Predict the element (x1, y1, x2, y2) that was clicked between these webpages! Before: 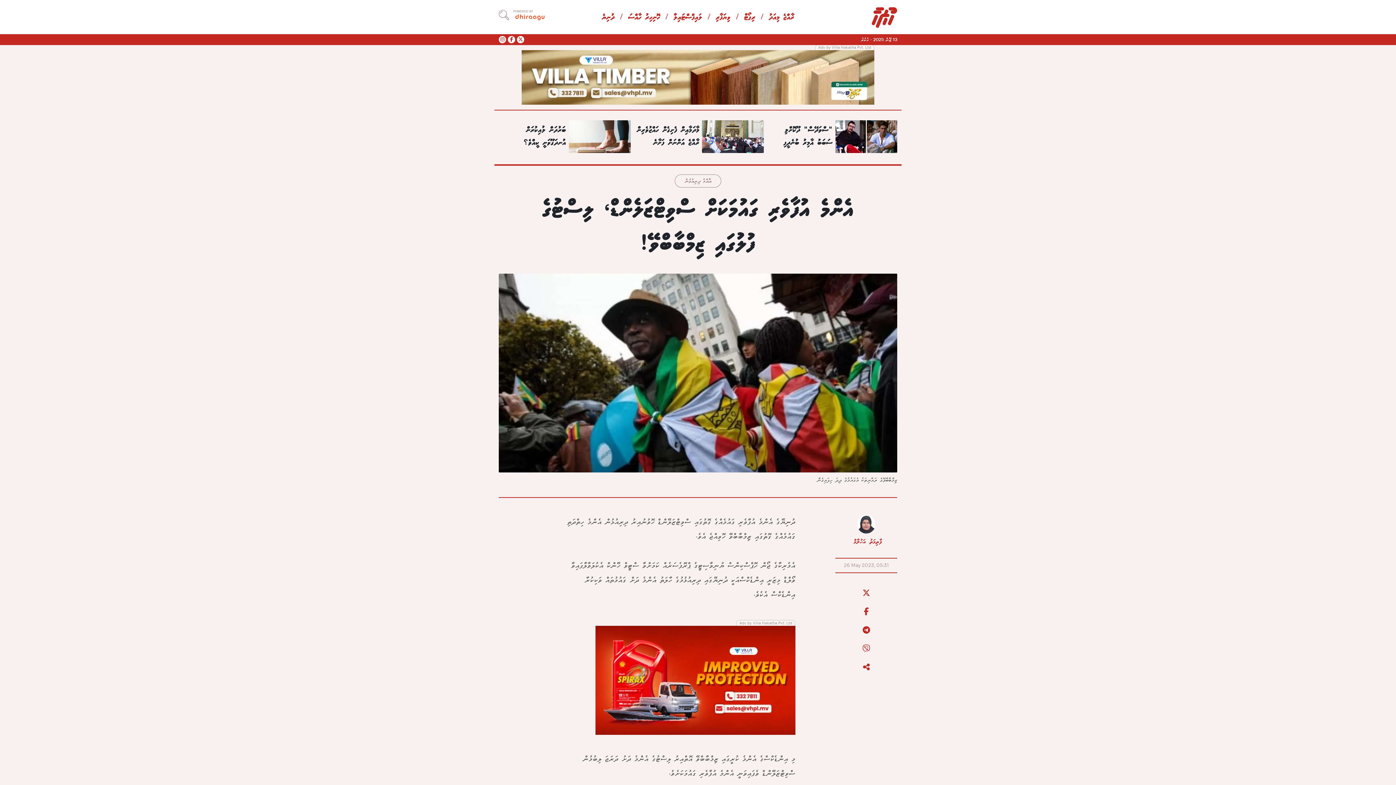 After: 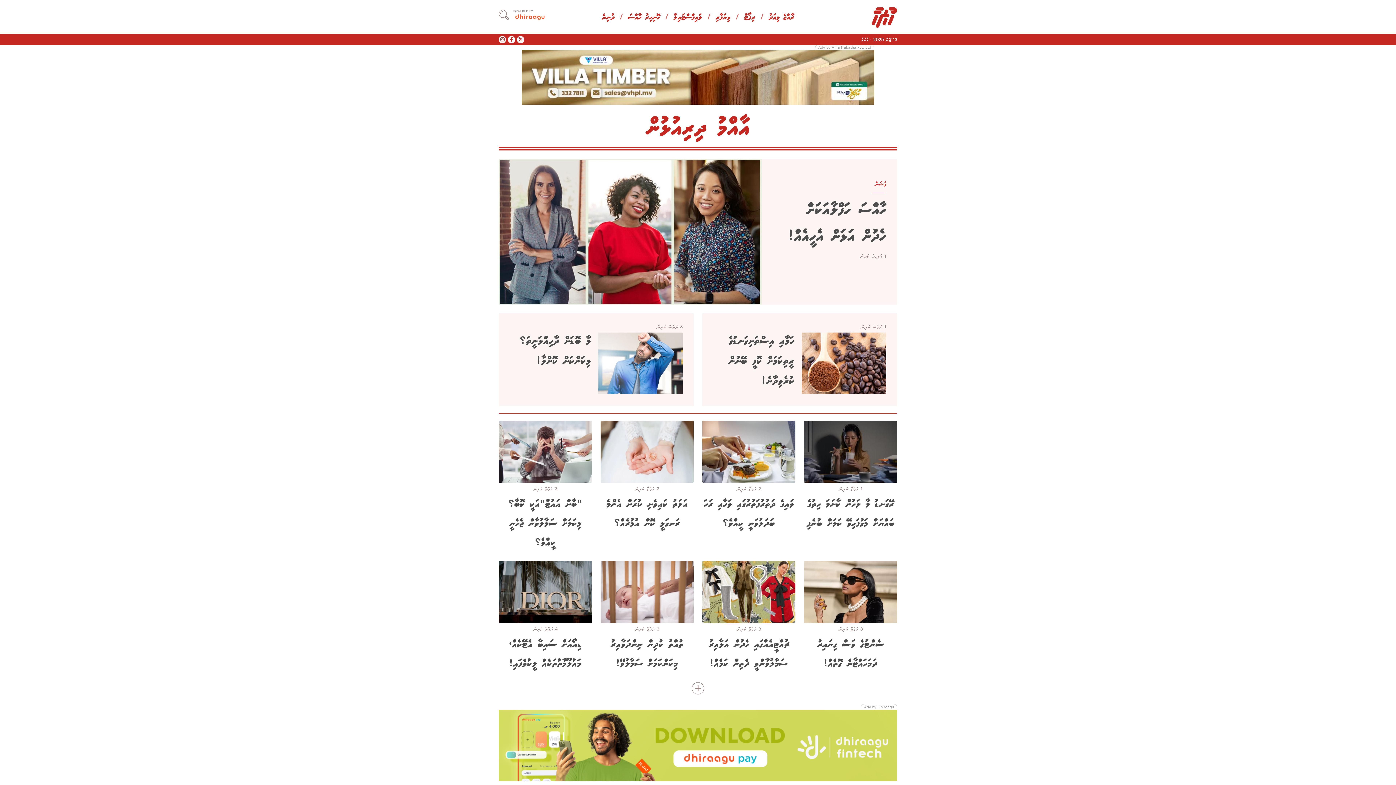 Action: label: އާއްމު ދިރިއުޅުން bbox: (674, 174, 721, 187)